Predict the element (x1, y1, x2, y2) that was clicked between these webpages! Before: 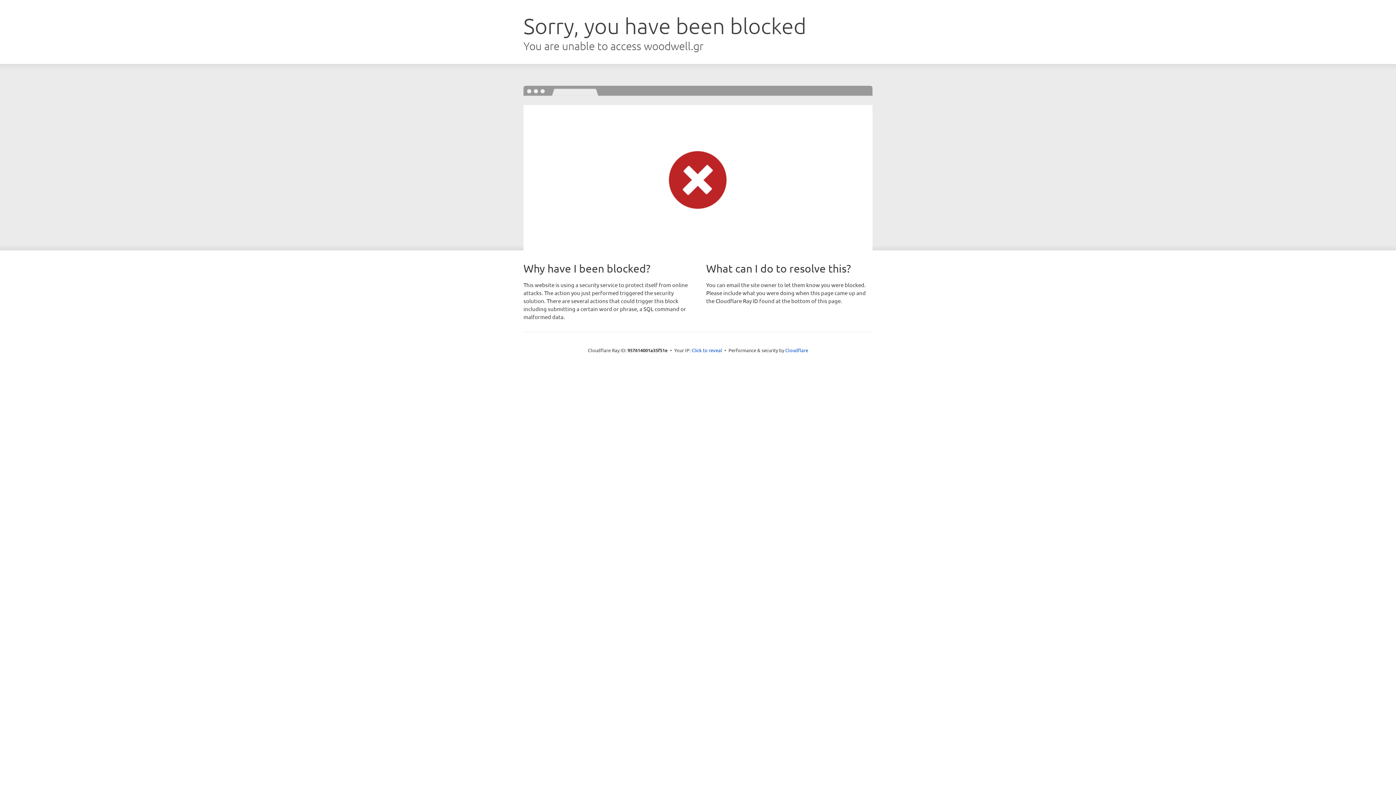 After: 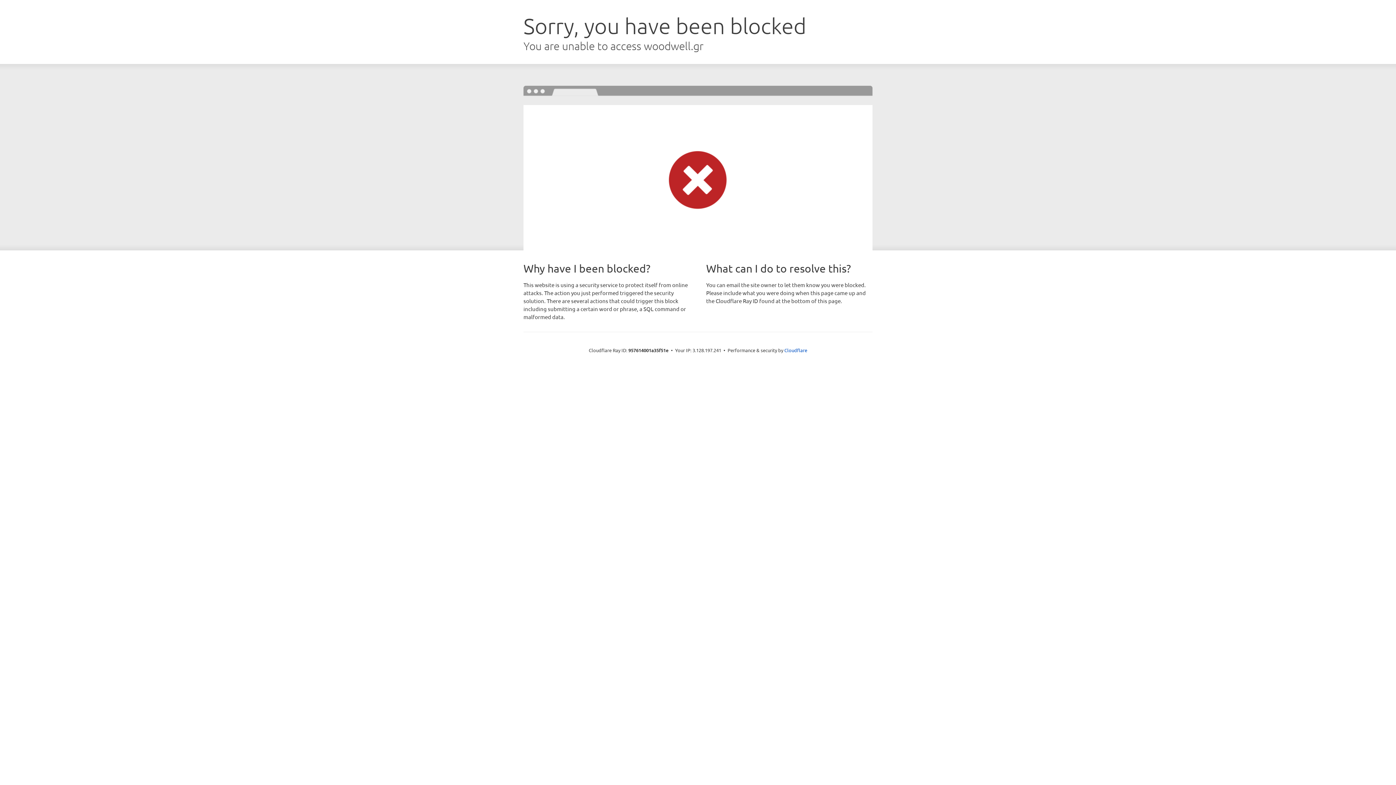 Action: bbox: (691, 346, 722, 353) label: Click to reveal